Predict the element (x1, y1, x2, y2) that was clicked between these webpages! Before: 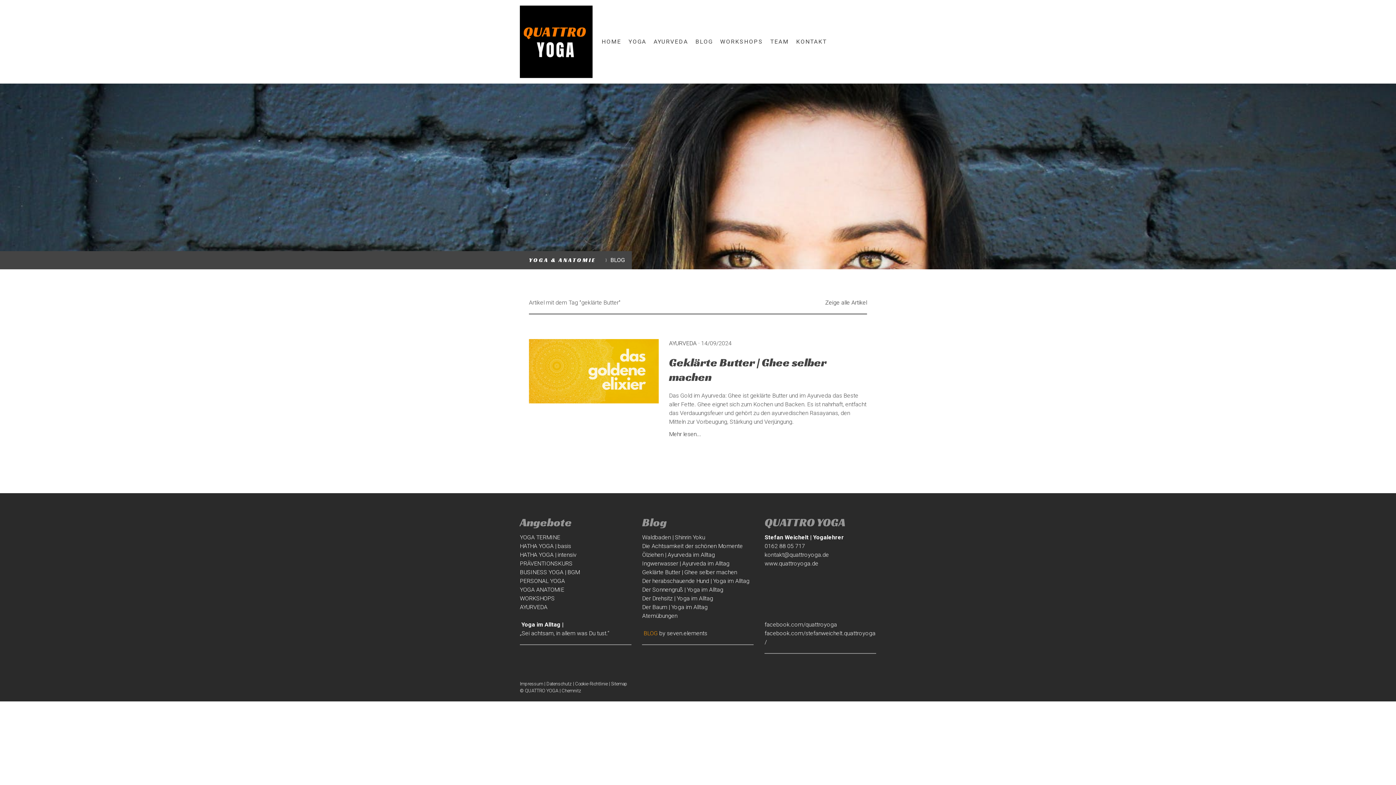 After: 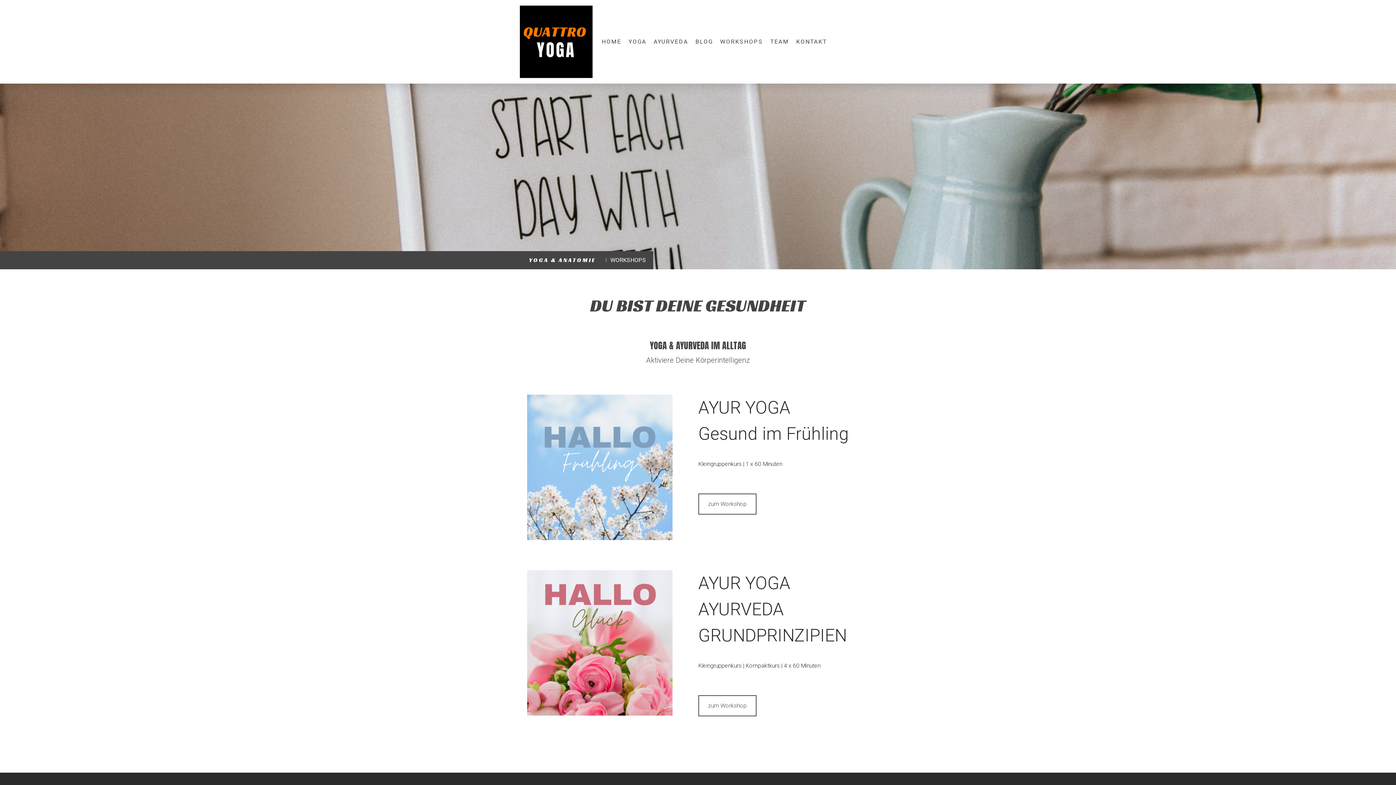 Action: label: WORKSHOPS bbox: (520, 595, 554, 602)